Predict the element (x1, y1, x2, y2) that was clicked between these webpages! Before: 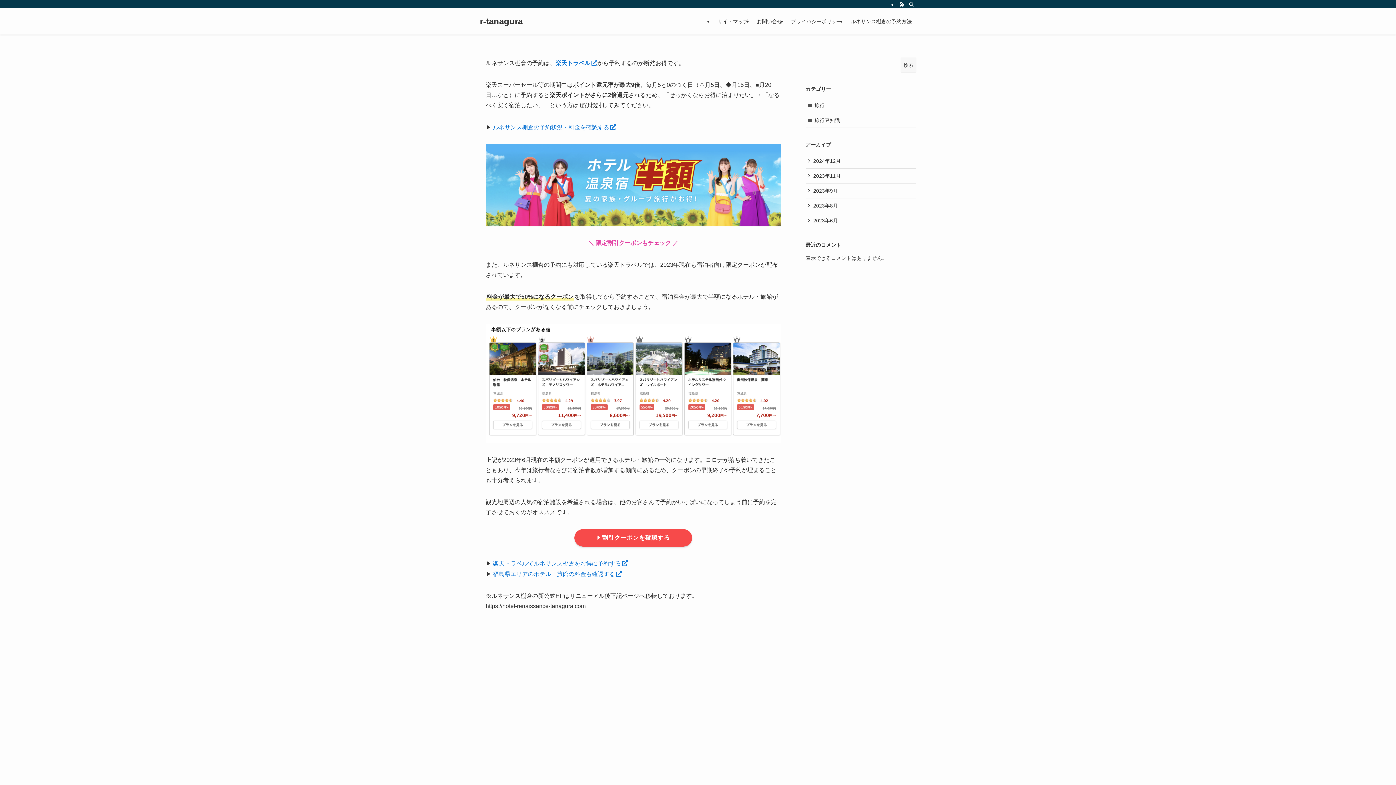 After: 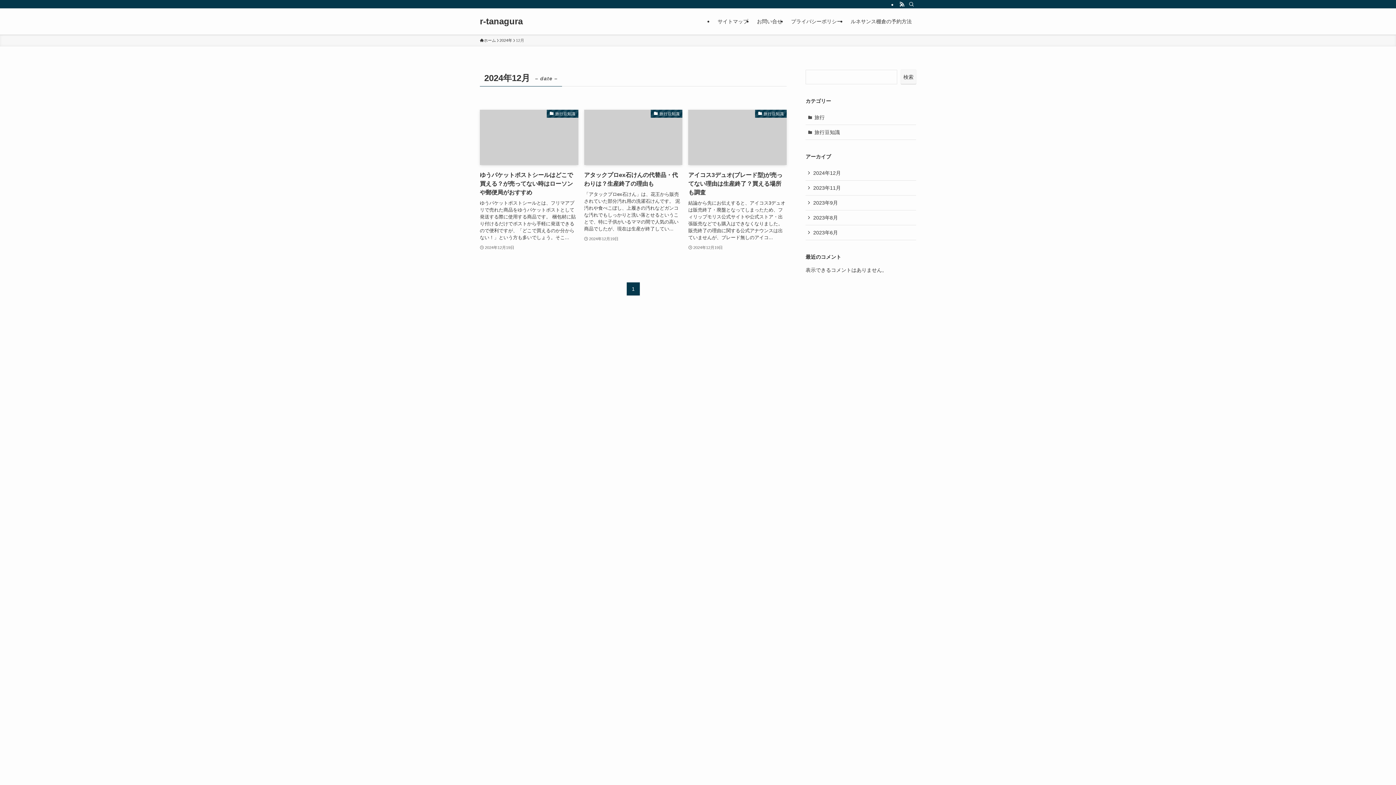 Action: bbox: (805, 153, 916, 168) label: 2024年12月